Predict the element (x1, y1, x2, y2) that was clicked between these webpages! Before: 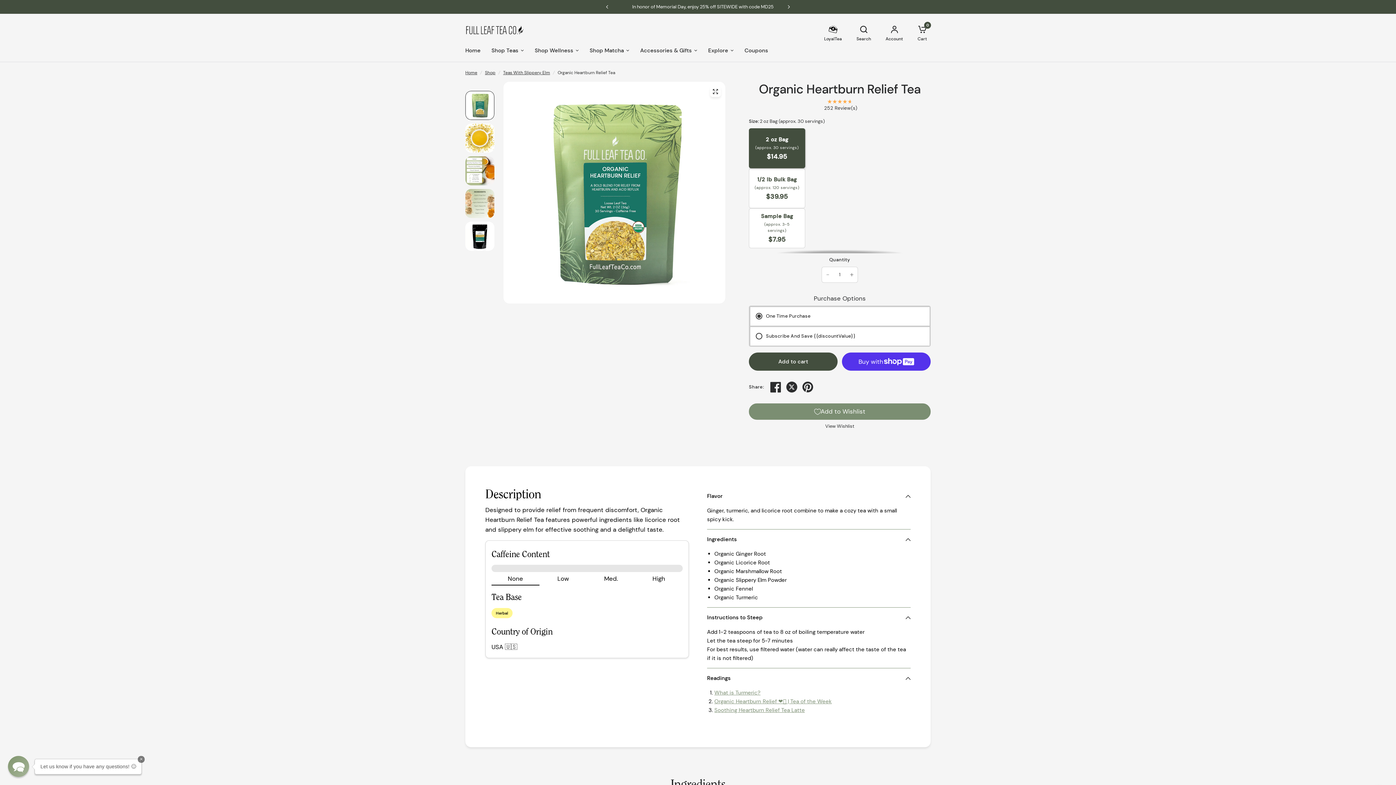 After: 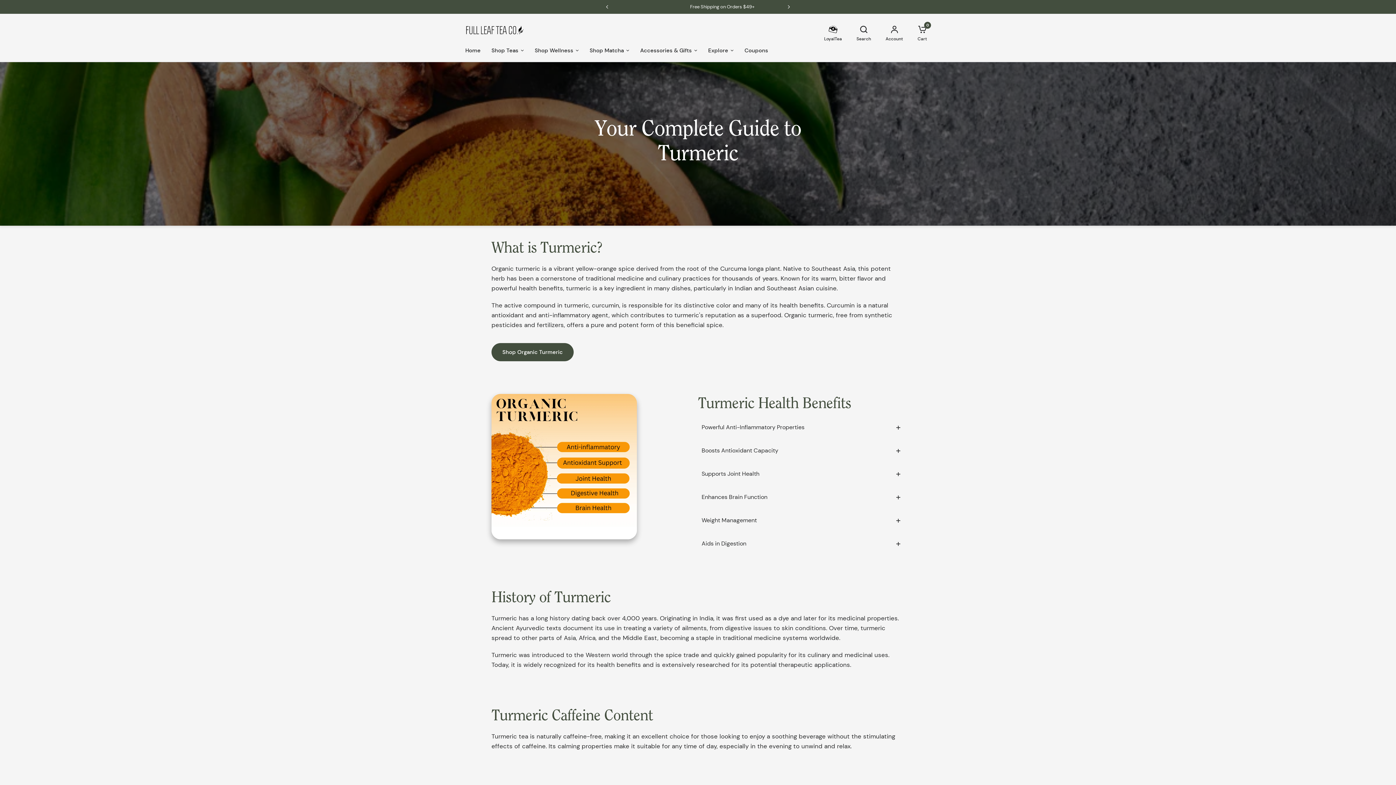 Action: label: What is Turmeric? bbox: (714, 689, 760, 696)